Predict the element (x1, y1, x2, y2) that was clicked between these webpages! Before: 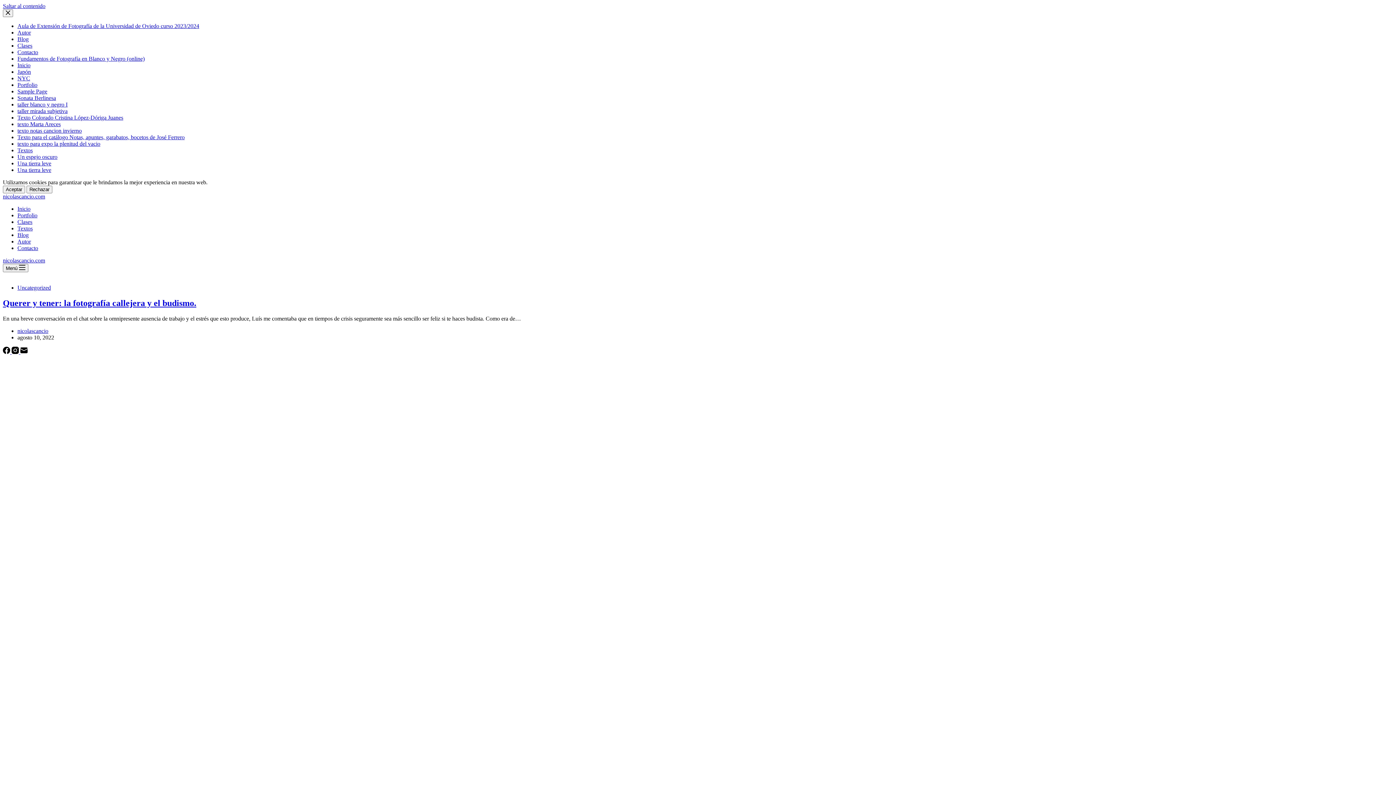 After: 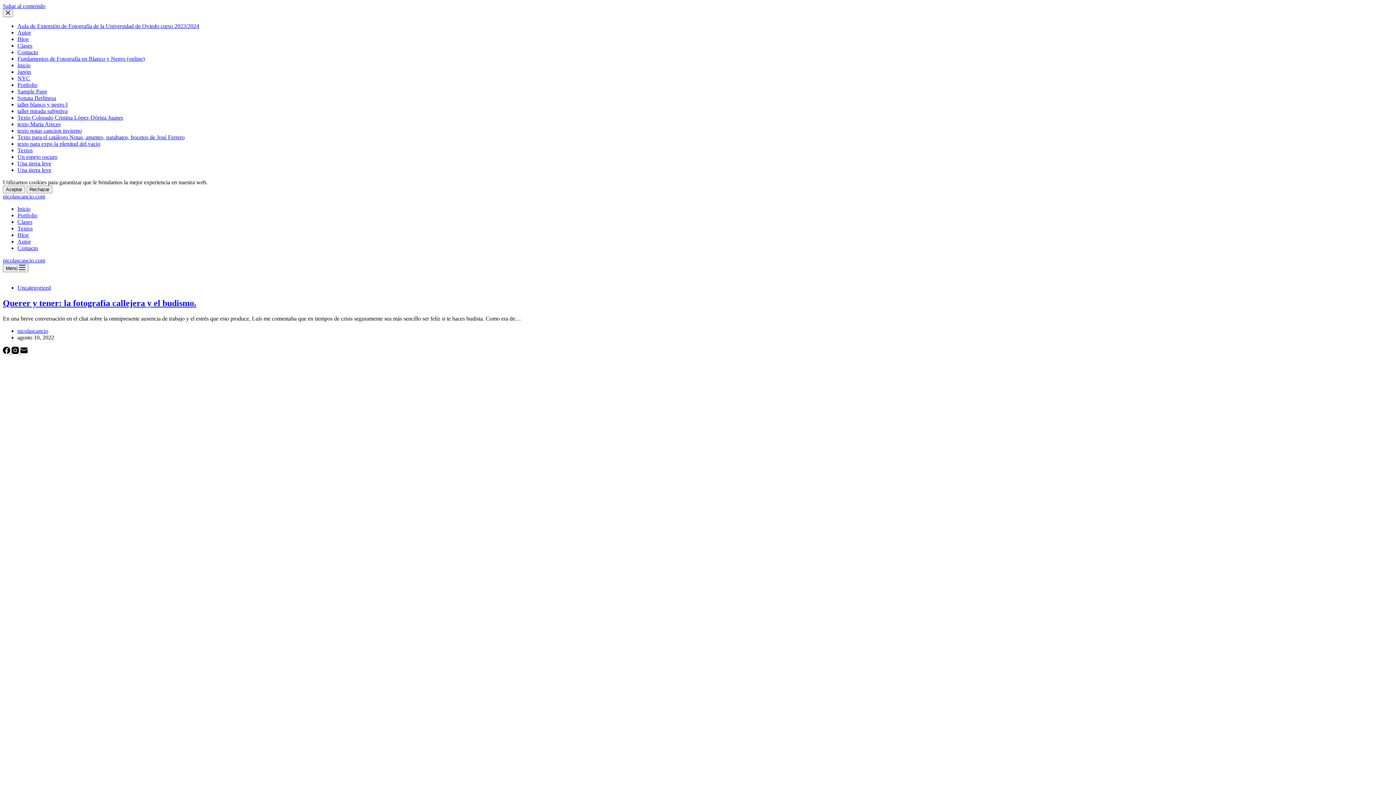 Action: label: Saltar al contenido bbox: (2, 2, 45, 9)